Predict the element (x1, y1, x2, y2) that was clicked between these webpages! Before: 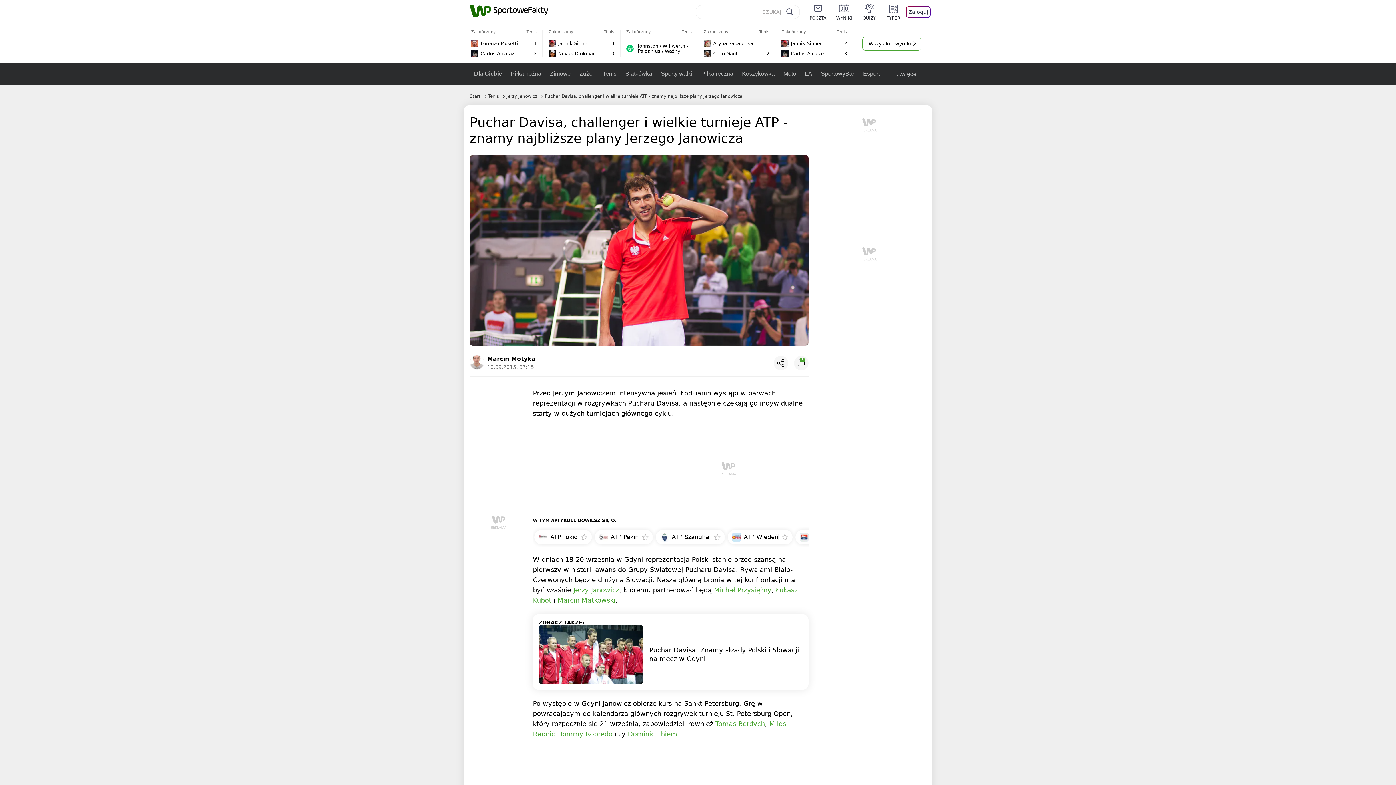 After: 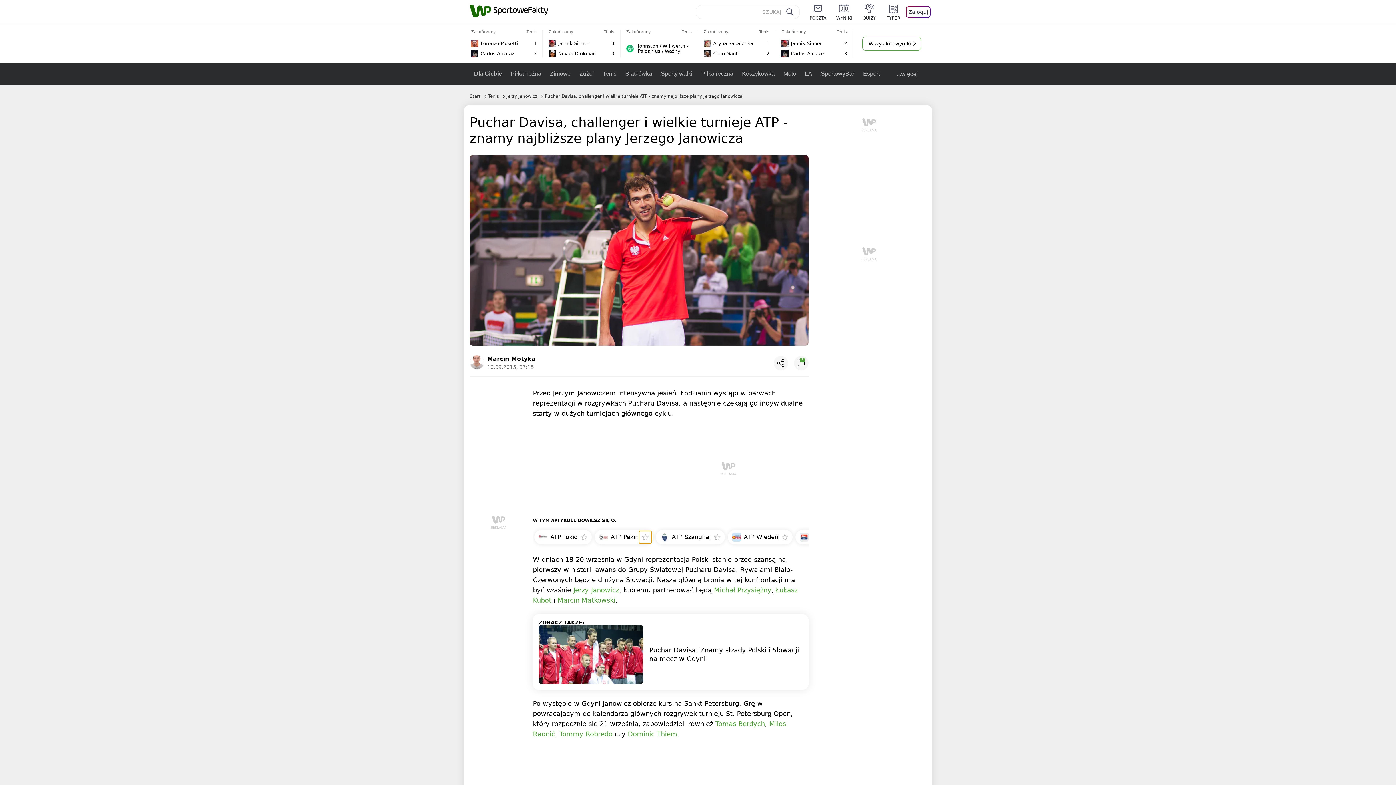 Action: bbox: (639, 531, 651, 543)